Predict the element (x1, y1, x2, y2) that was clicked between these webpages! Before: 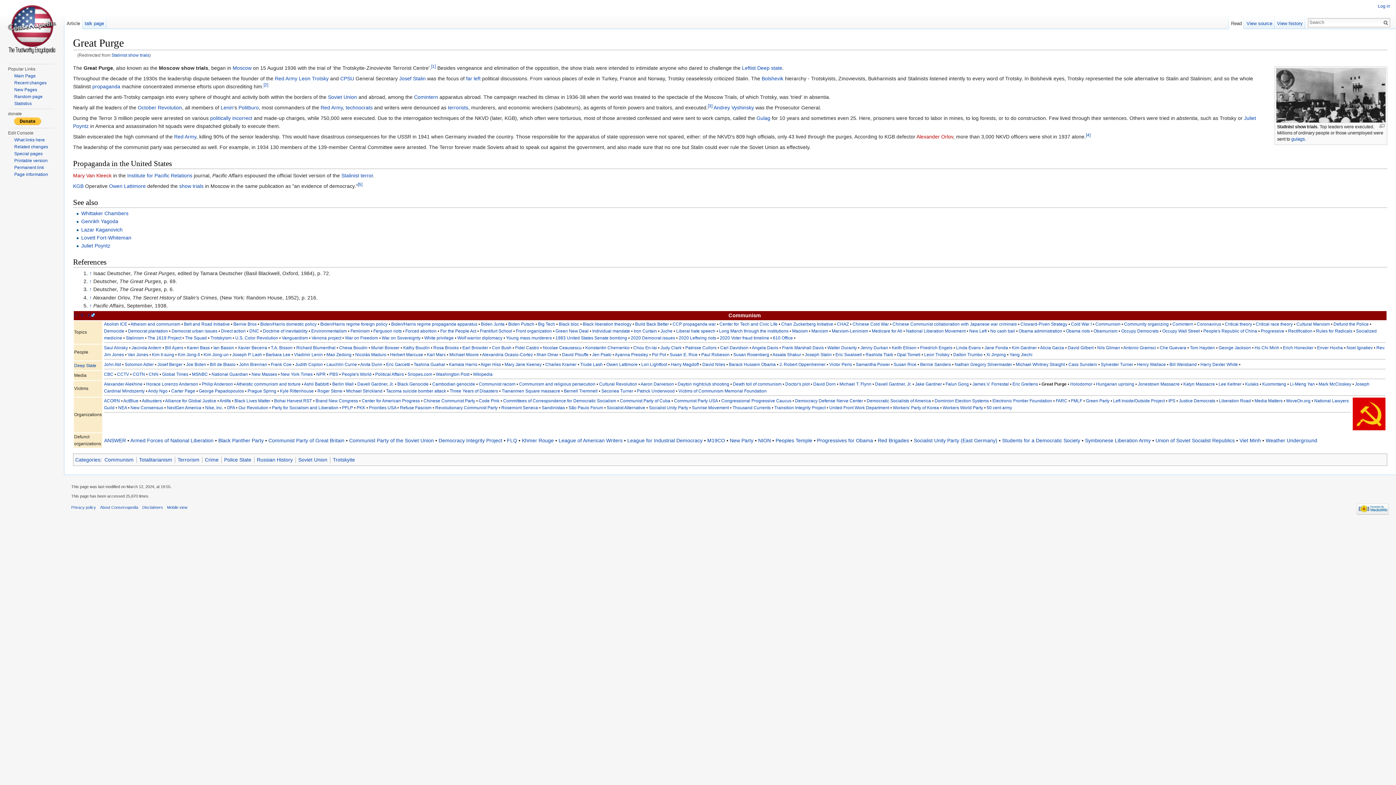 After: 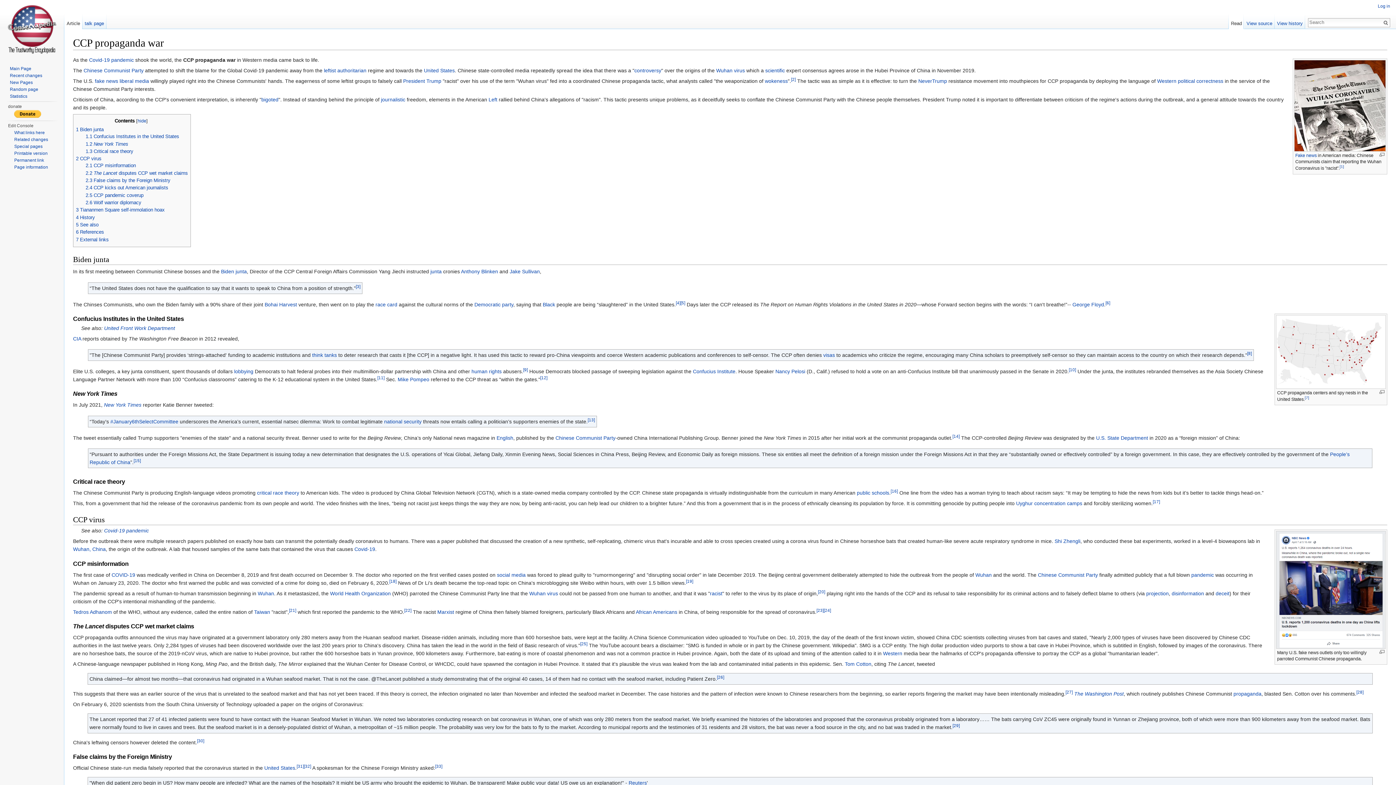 Action: label: CCP propaganda war bbox: (672, 321, 715, 326)